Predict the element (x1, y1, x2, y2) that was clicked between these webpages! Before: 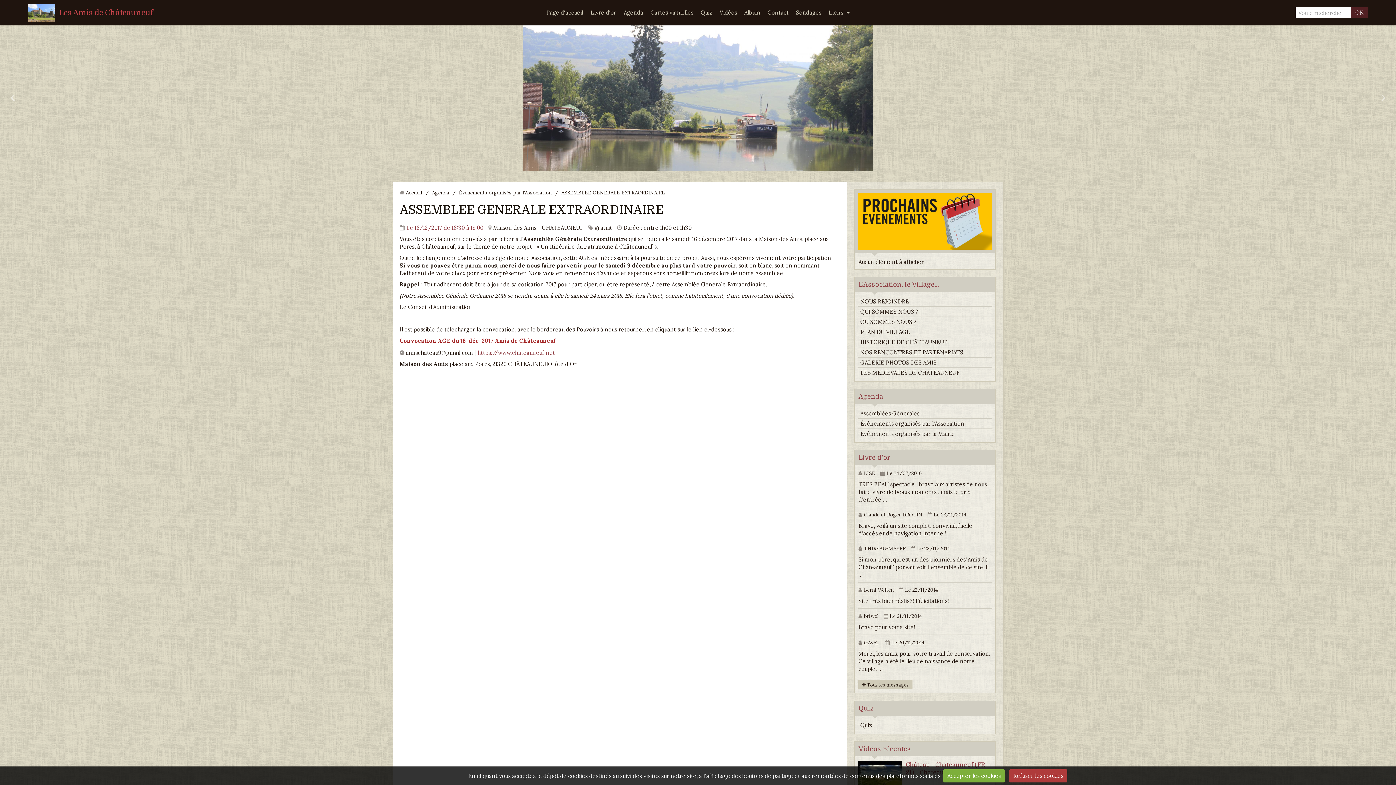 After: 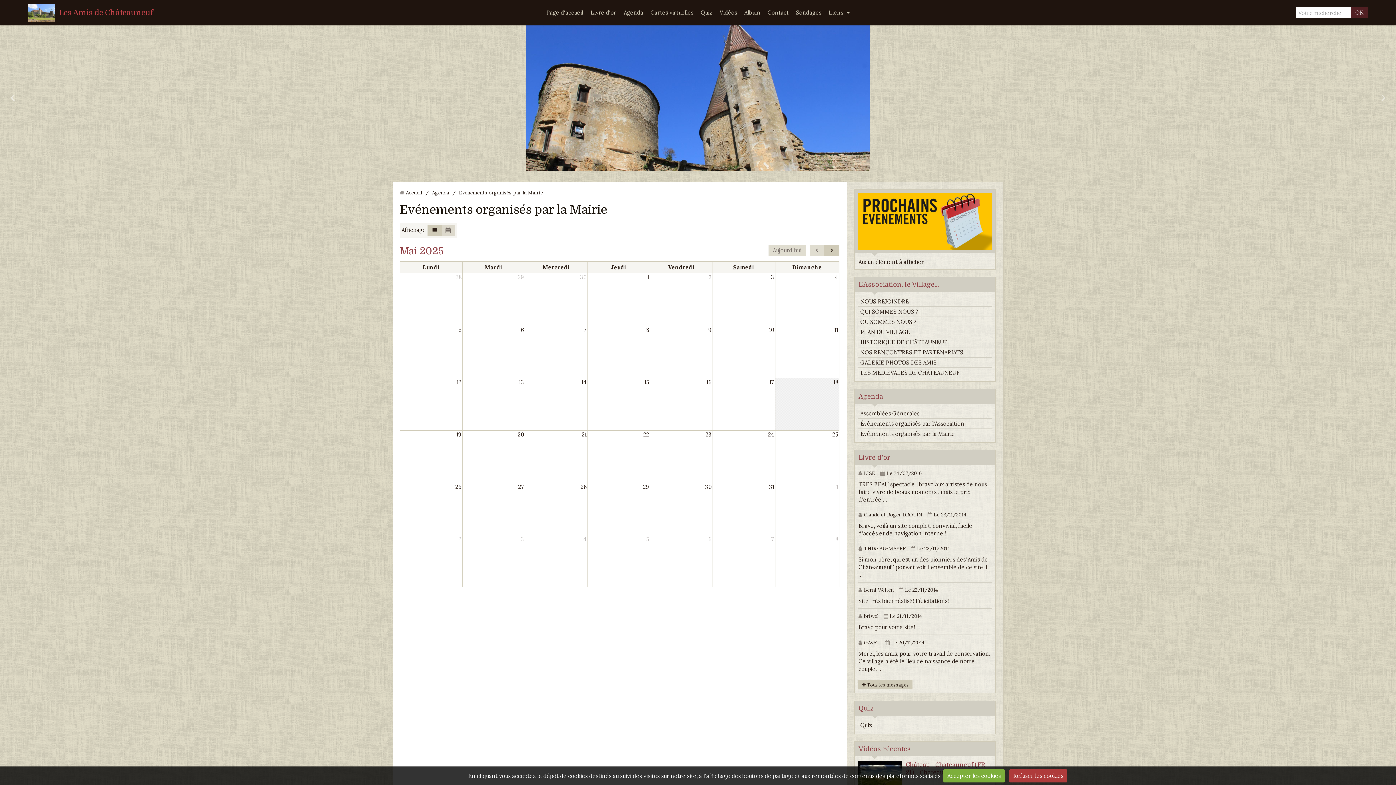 Action: label: Evénements organisés par la Mairie bbox: (858, 429, 992, 438)